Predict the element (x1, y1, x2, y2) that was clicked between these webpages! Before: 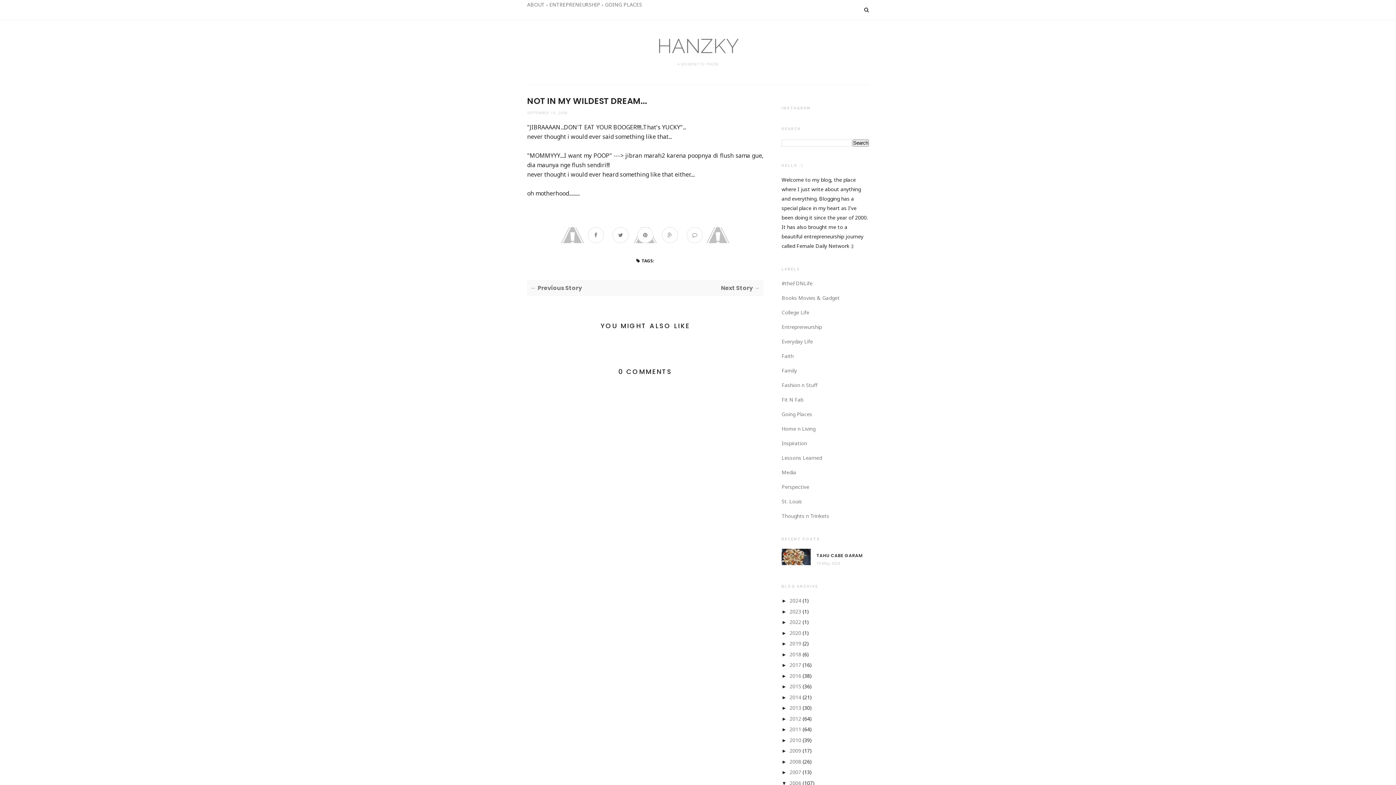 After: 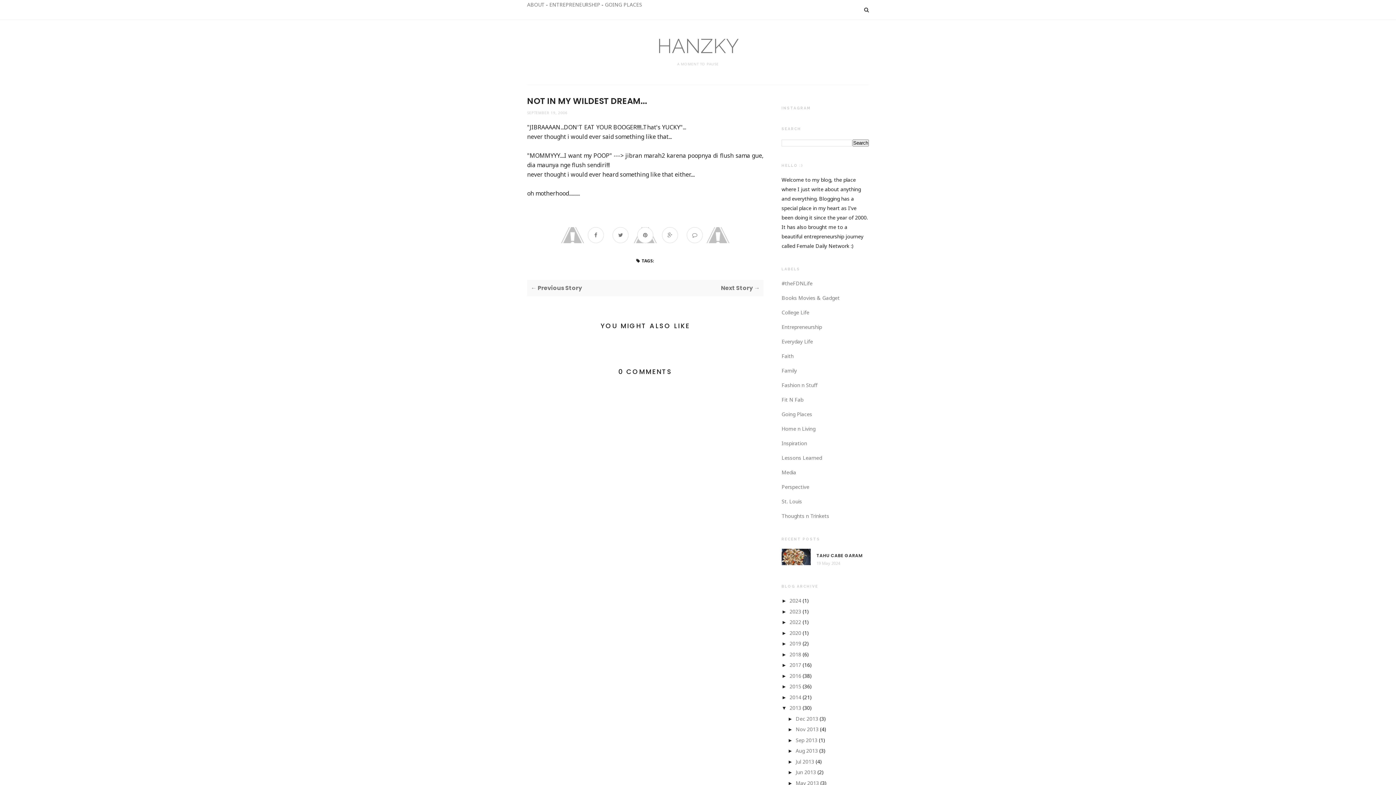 Action: label: ►   bbox: (781, 705, 789, 711)